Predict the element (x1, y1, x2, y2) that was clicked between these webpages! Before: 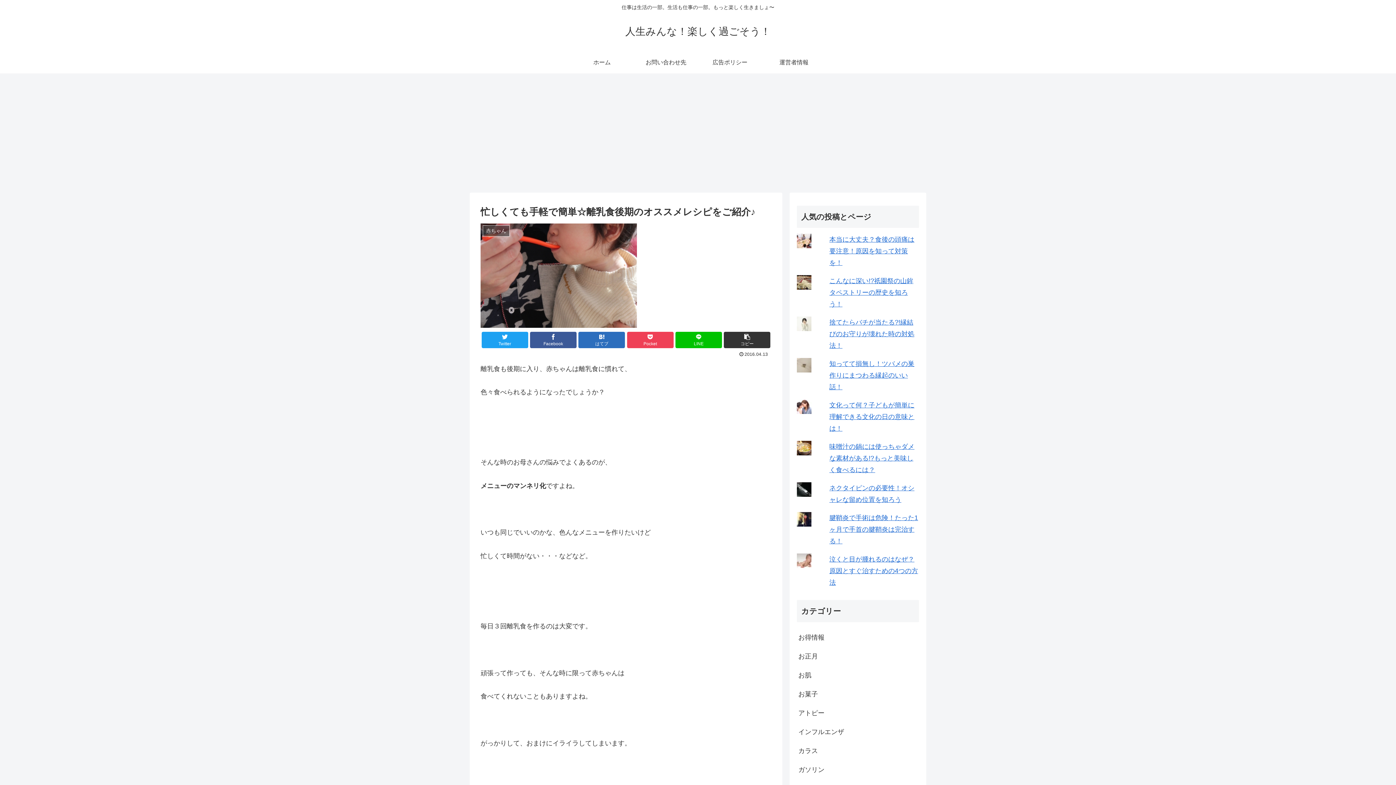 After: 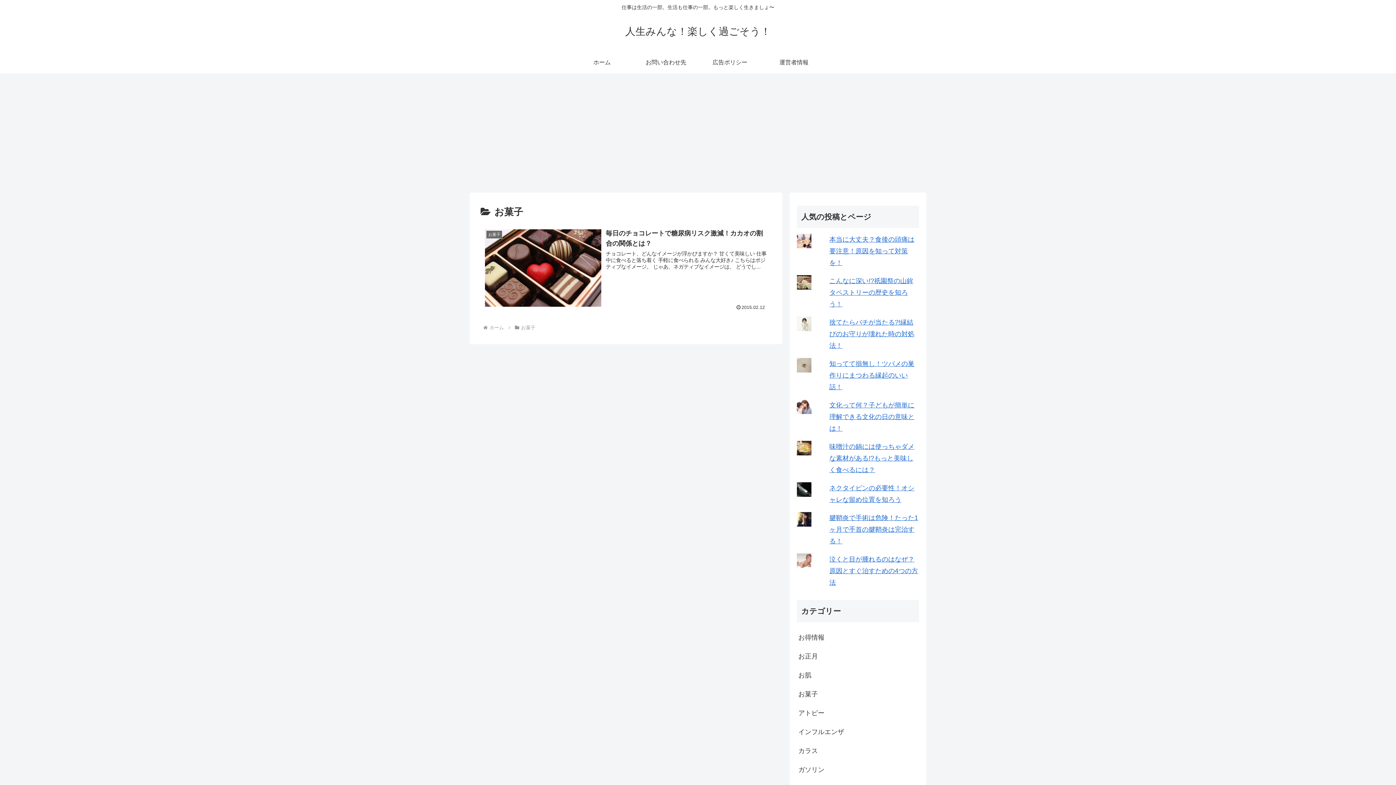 Action: bbox: (797, 685, 919, 704) label: お菓子